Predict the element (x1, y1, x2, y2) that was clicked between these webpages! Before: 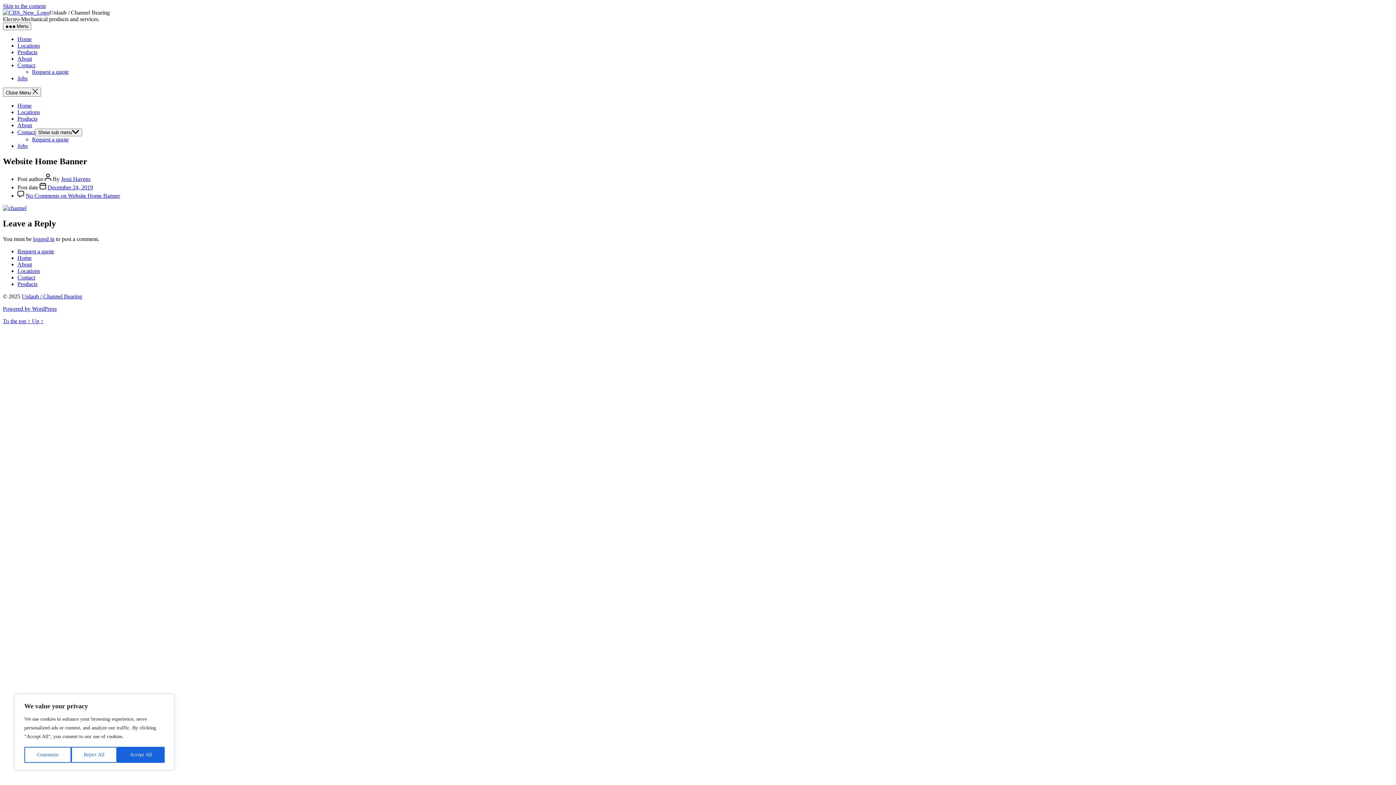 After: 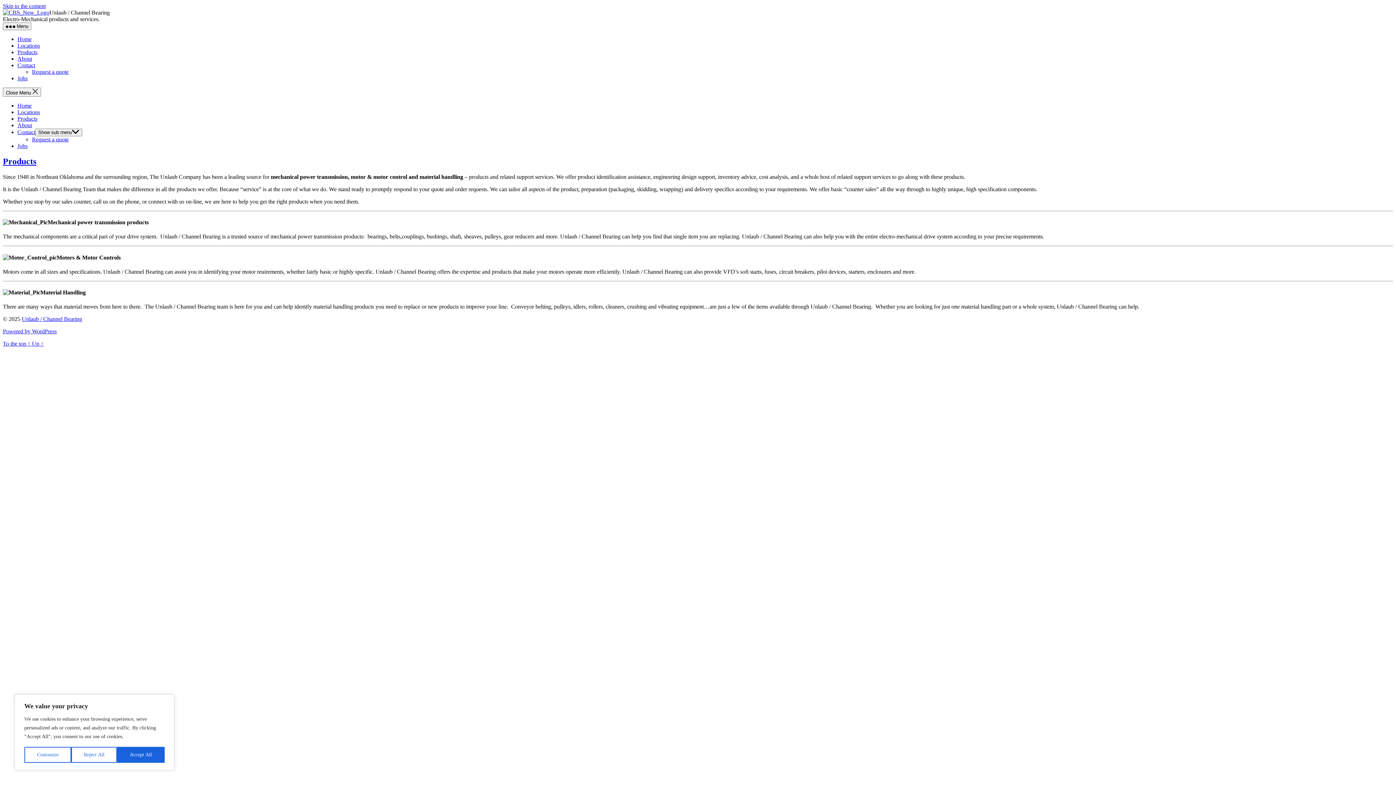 Action: bbox: (17, 115, 37, 121) label: Products